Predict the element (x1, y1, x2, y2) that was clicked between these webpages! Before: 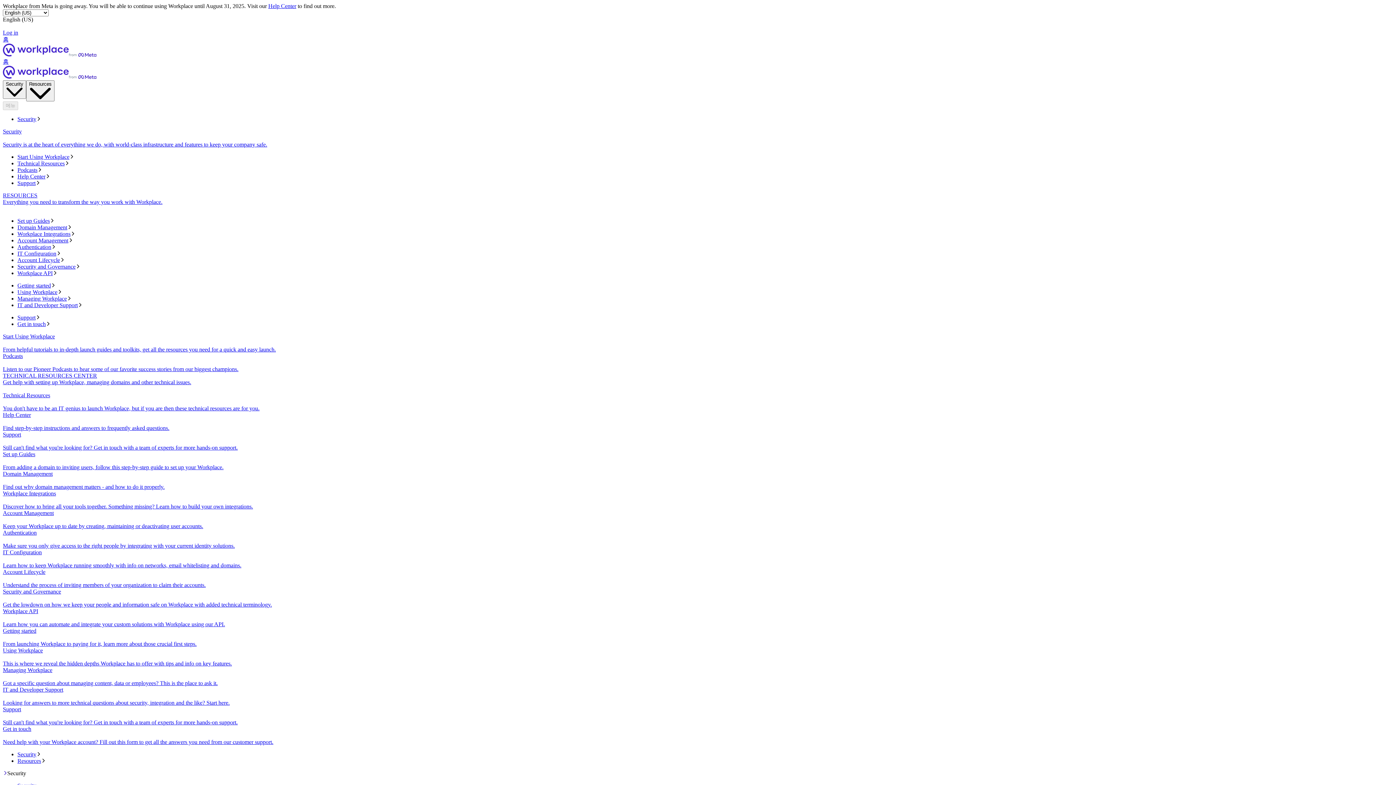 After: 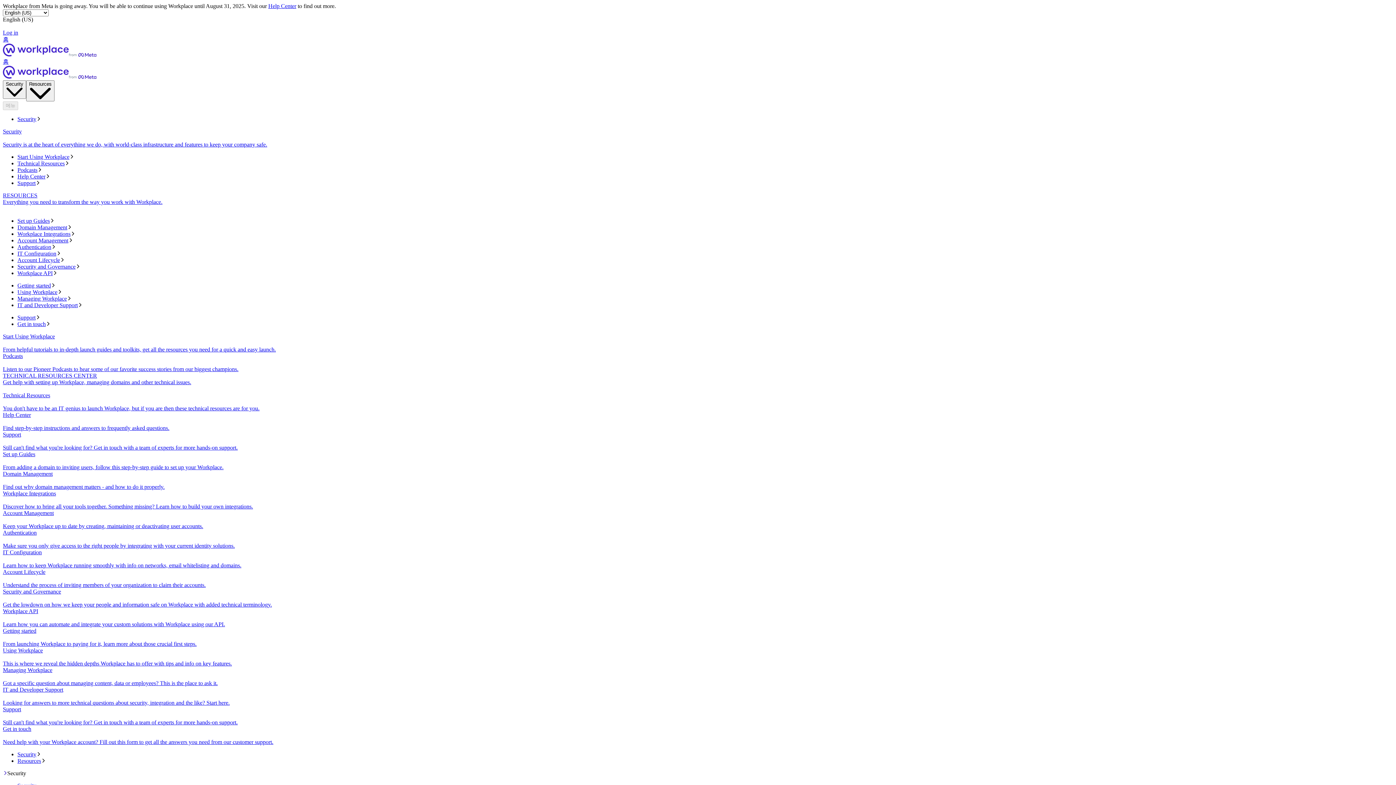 Action: bbox: (17, 153, 1393, 160) label: Start Using Workplace